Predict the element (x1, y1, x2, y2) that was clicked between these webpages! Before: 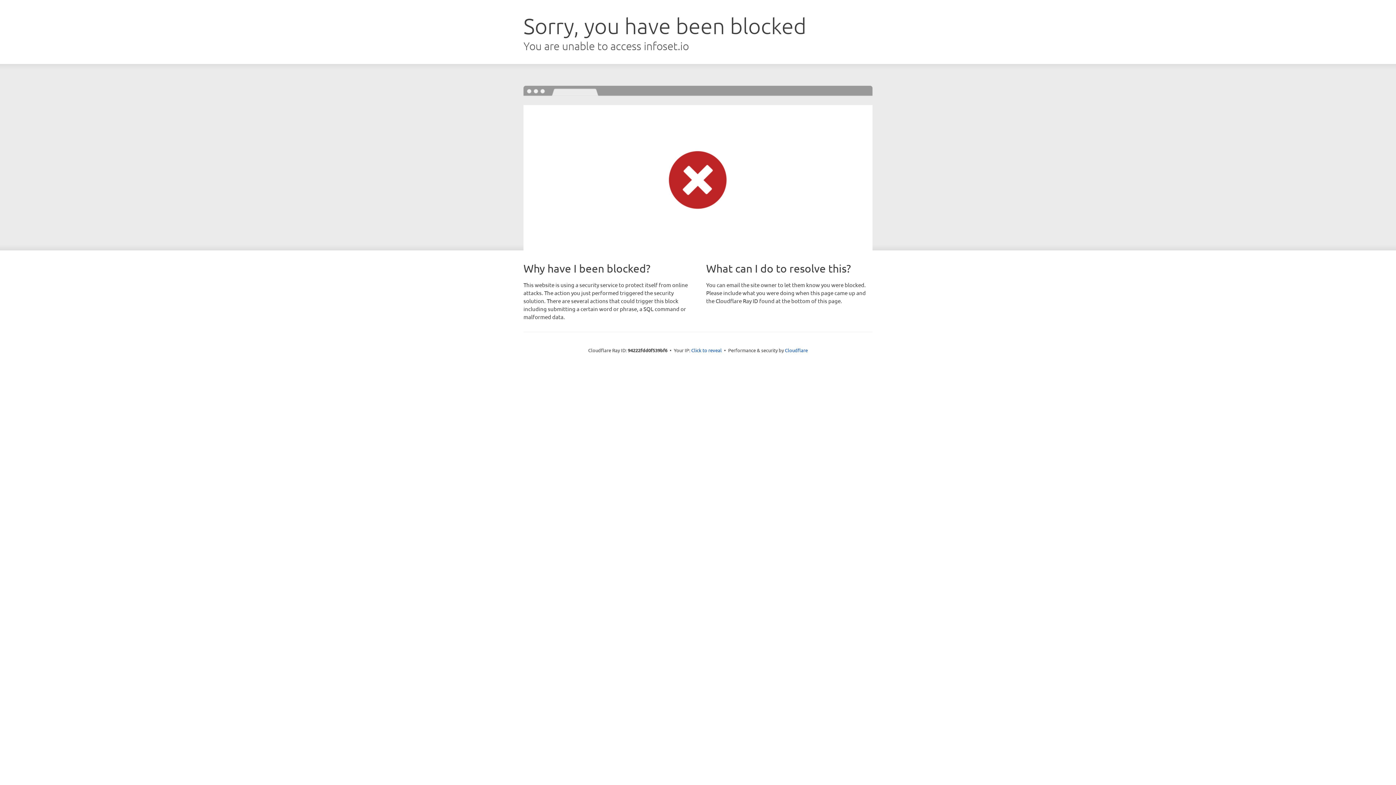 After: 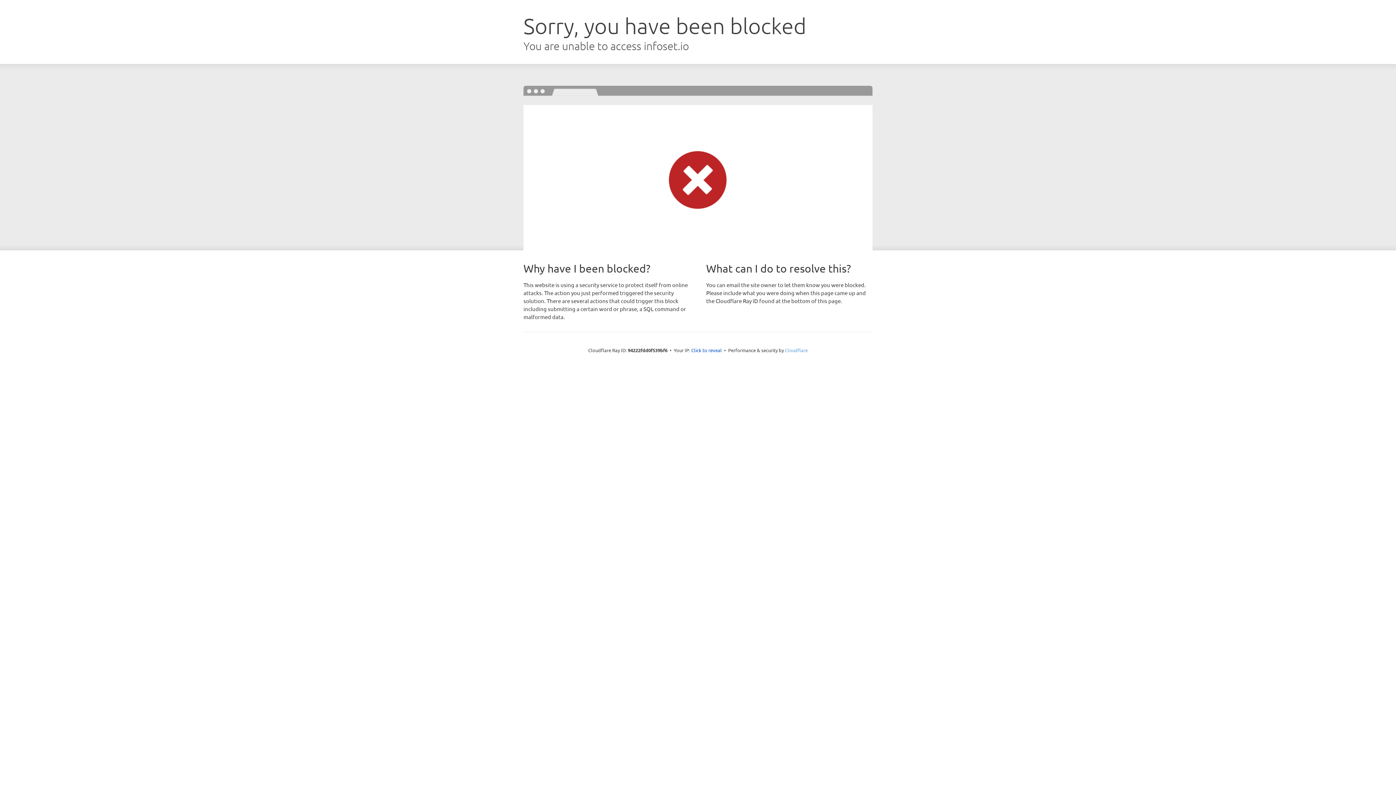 Action: bbox: (785, 347, 808, 353) label: Cloudflare